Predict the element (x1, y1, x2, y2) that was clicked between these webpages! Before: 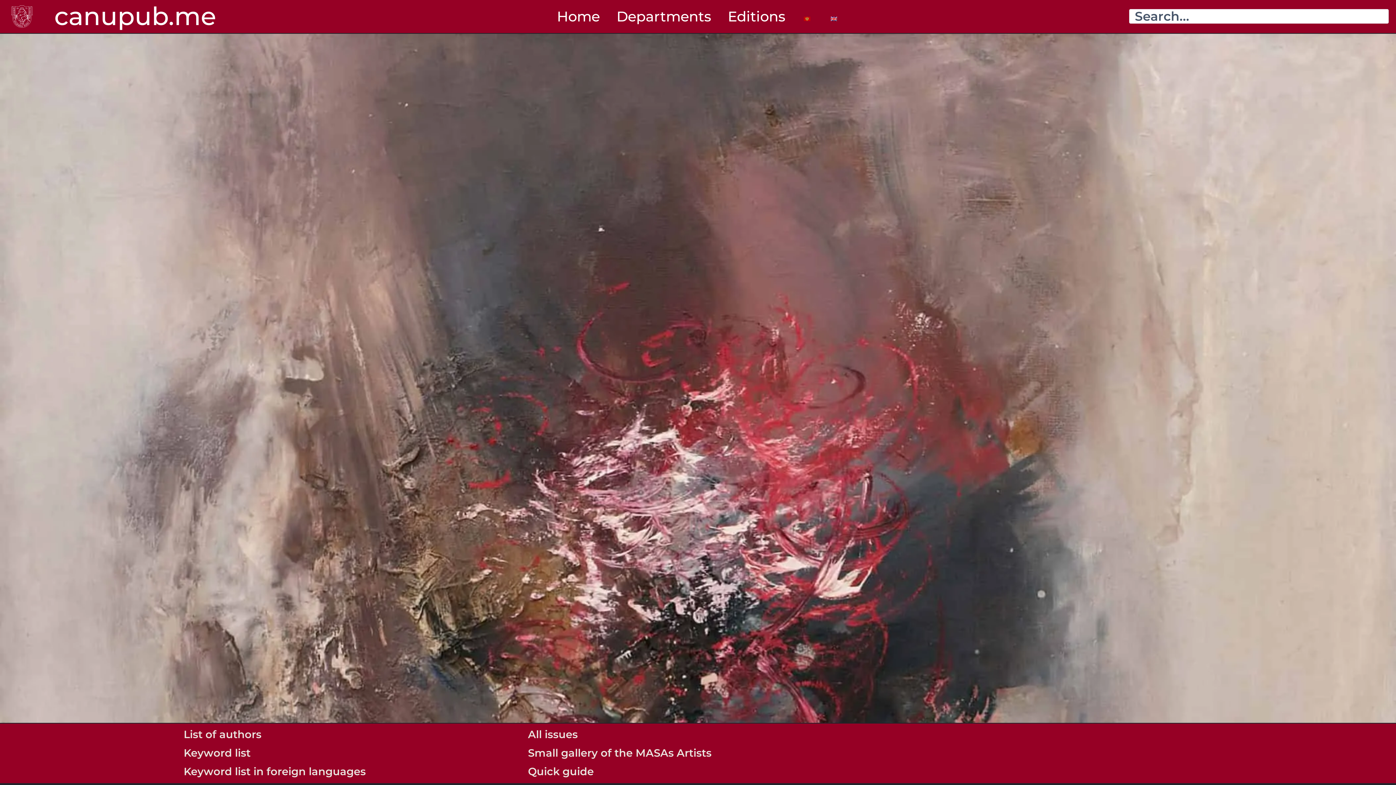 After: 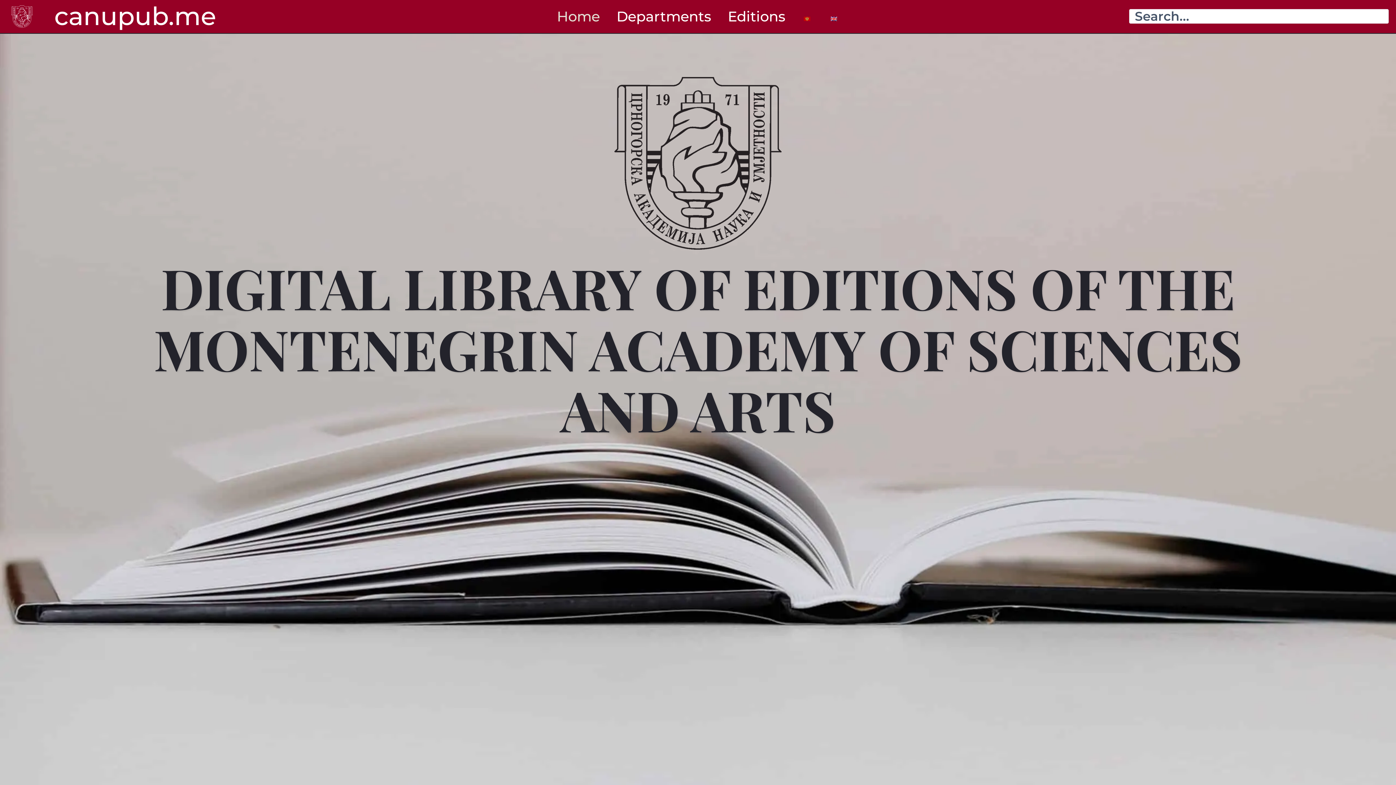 Action: label: canupub.me bbox: (54, 0, 216, 31)